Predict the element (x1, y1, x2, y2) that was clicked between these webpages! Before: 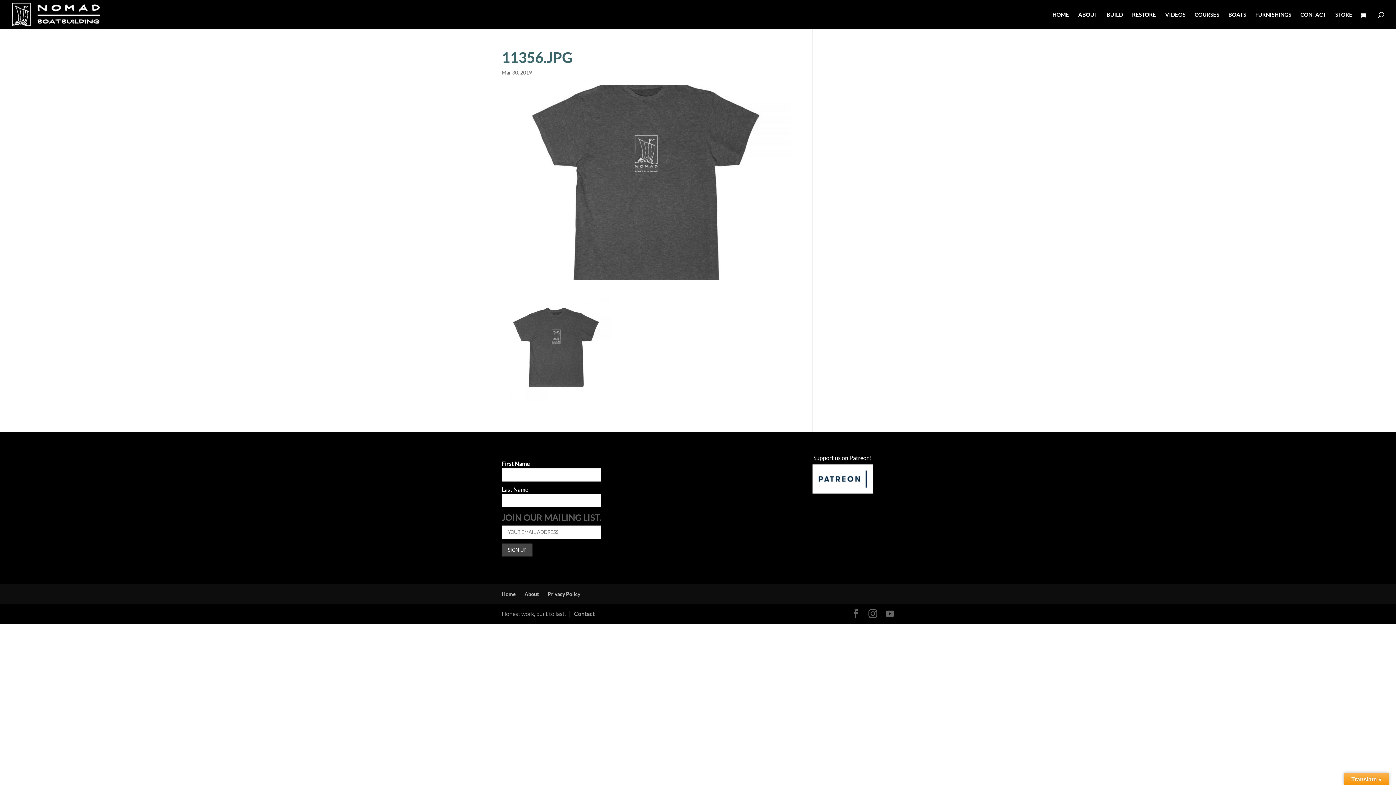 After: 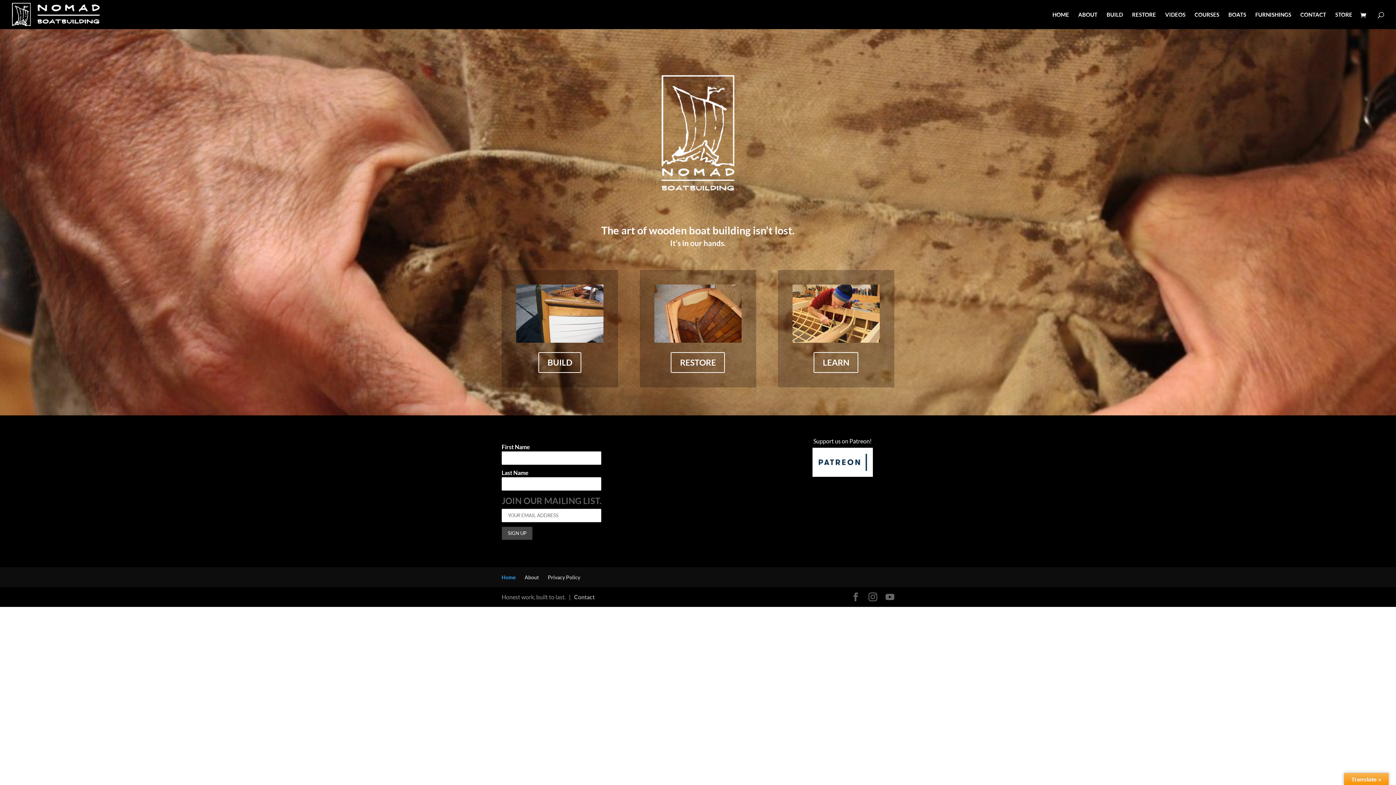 Action: bbox: (12, 10, 99, 17)